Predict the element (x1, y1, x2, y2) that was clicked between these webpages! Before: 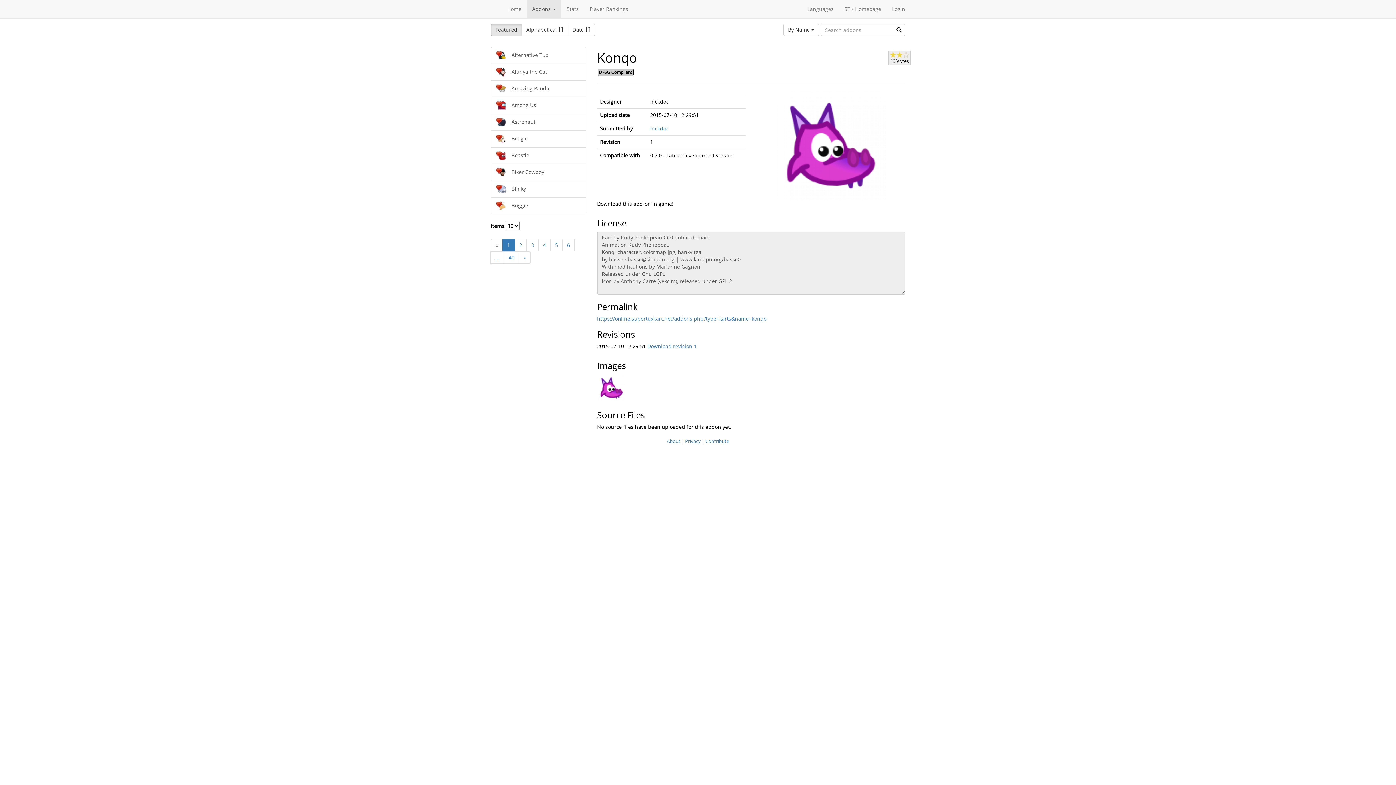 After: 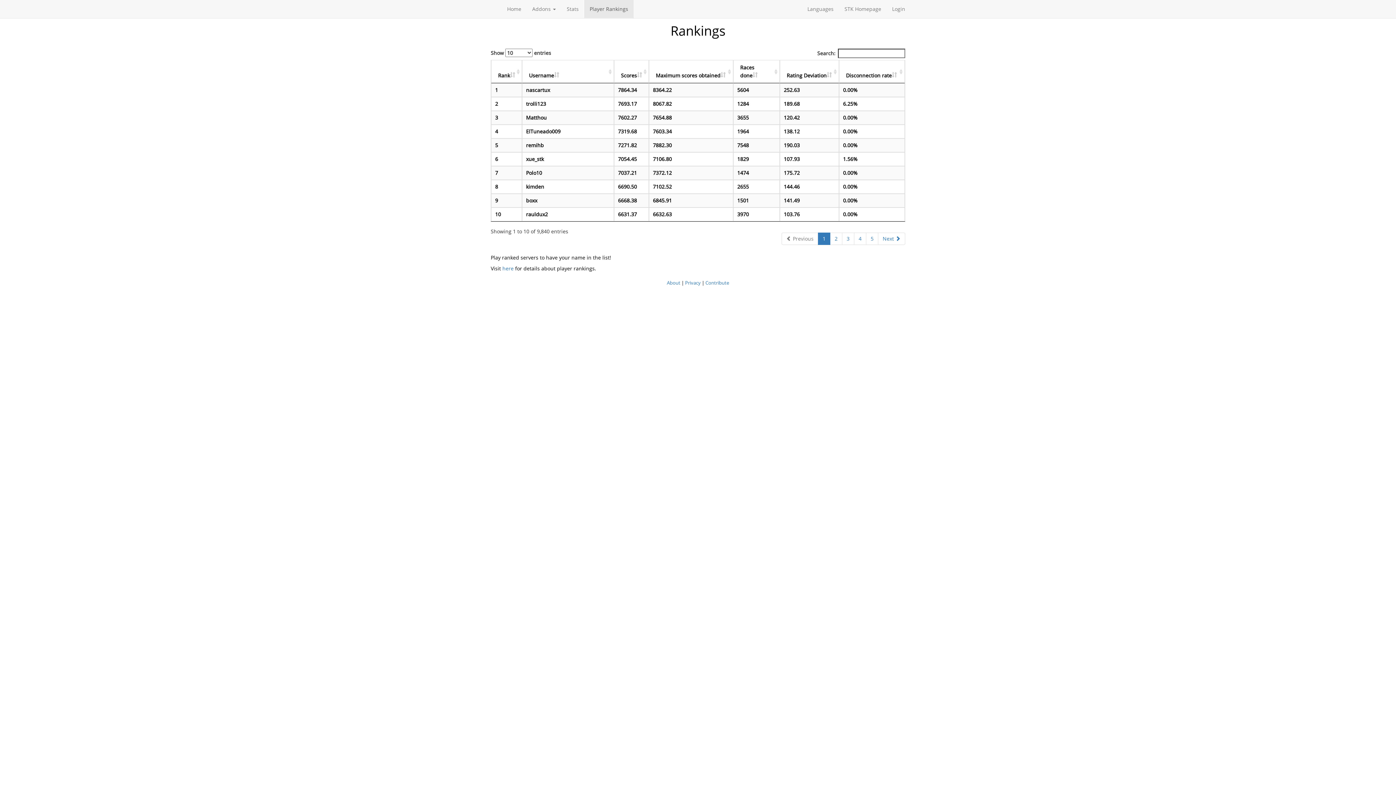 Action: label: Player Rankings bbox: (584, 0, 633, 18)